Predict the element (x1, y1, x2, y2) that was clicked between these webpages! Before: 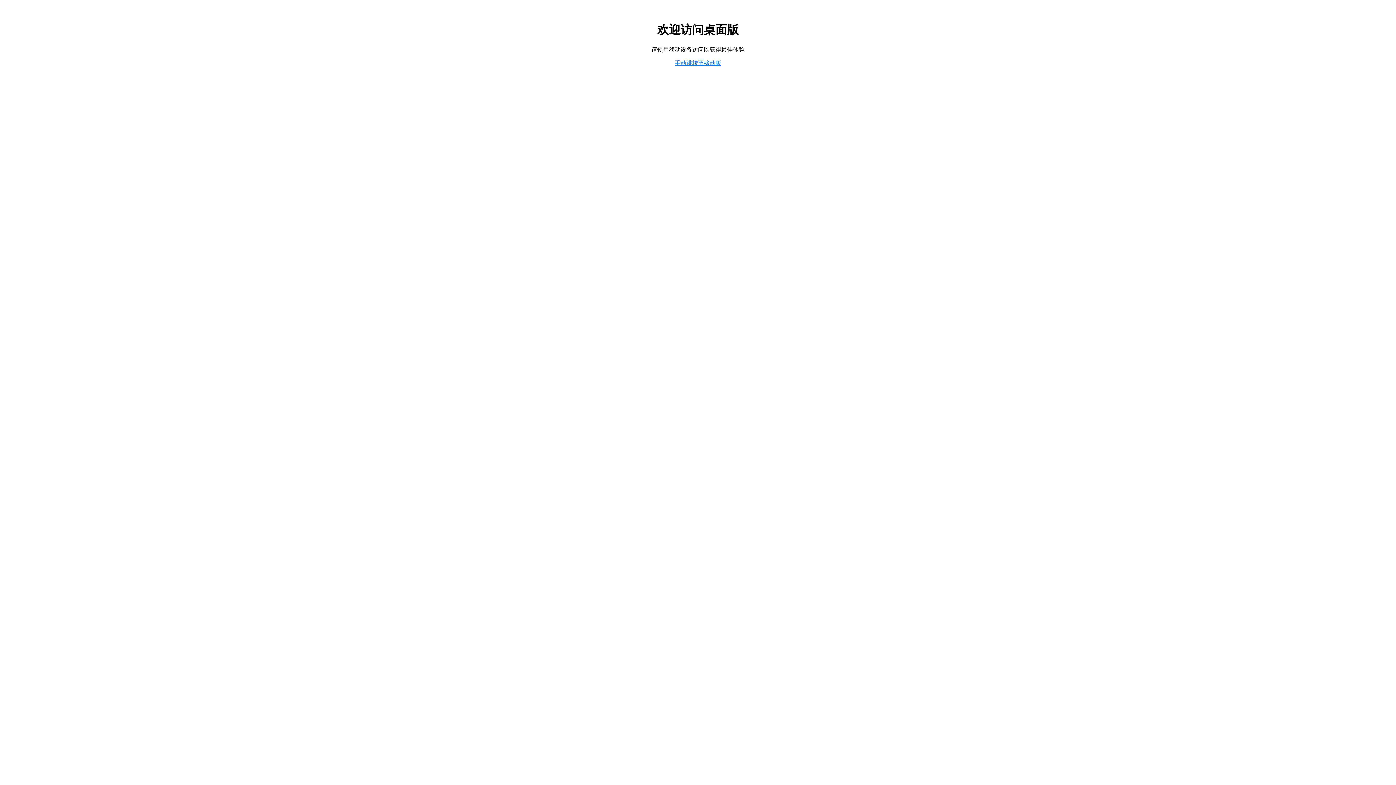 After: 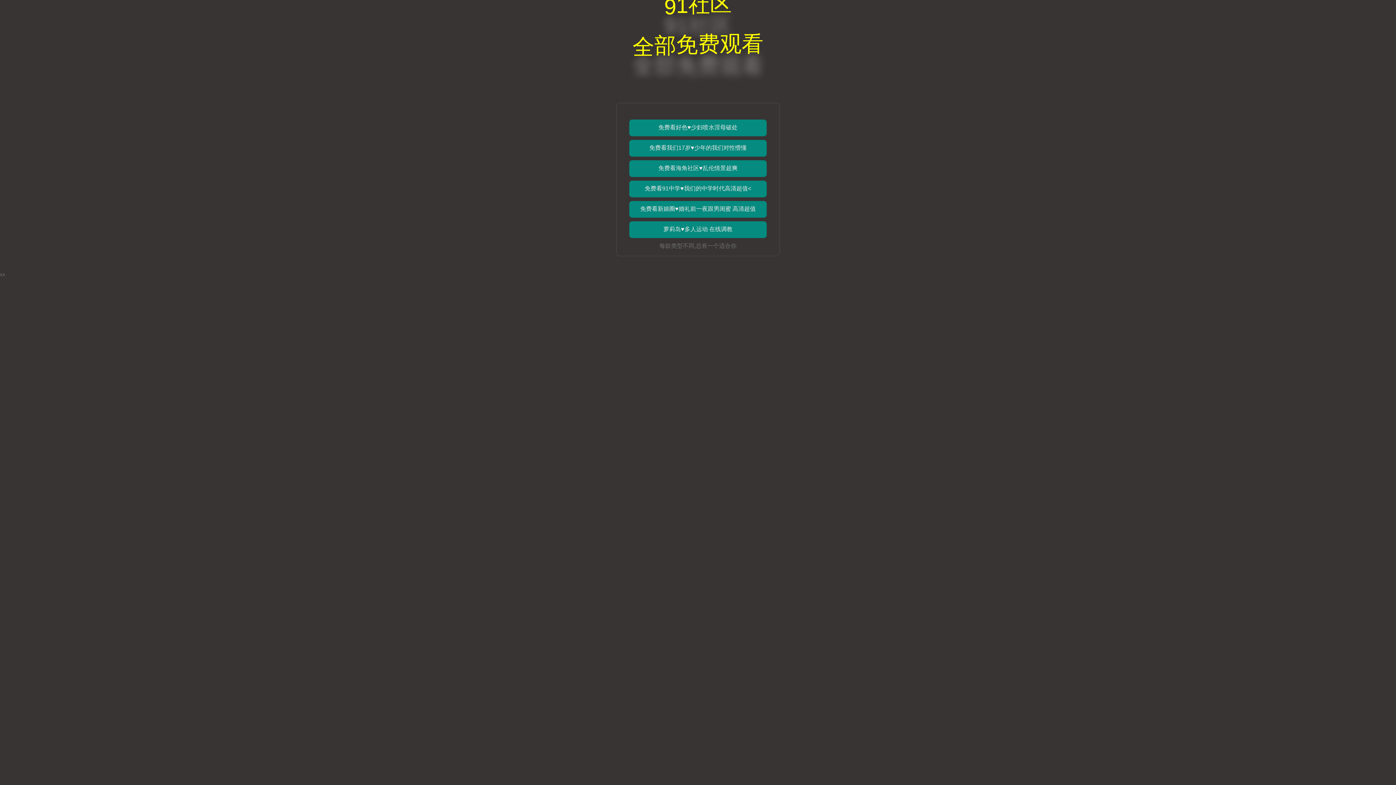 Action: label: 手动跳转至移动版 bbox: (674, 59, 721, 66)